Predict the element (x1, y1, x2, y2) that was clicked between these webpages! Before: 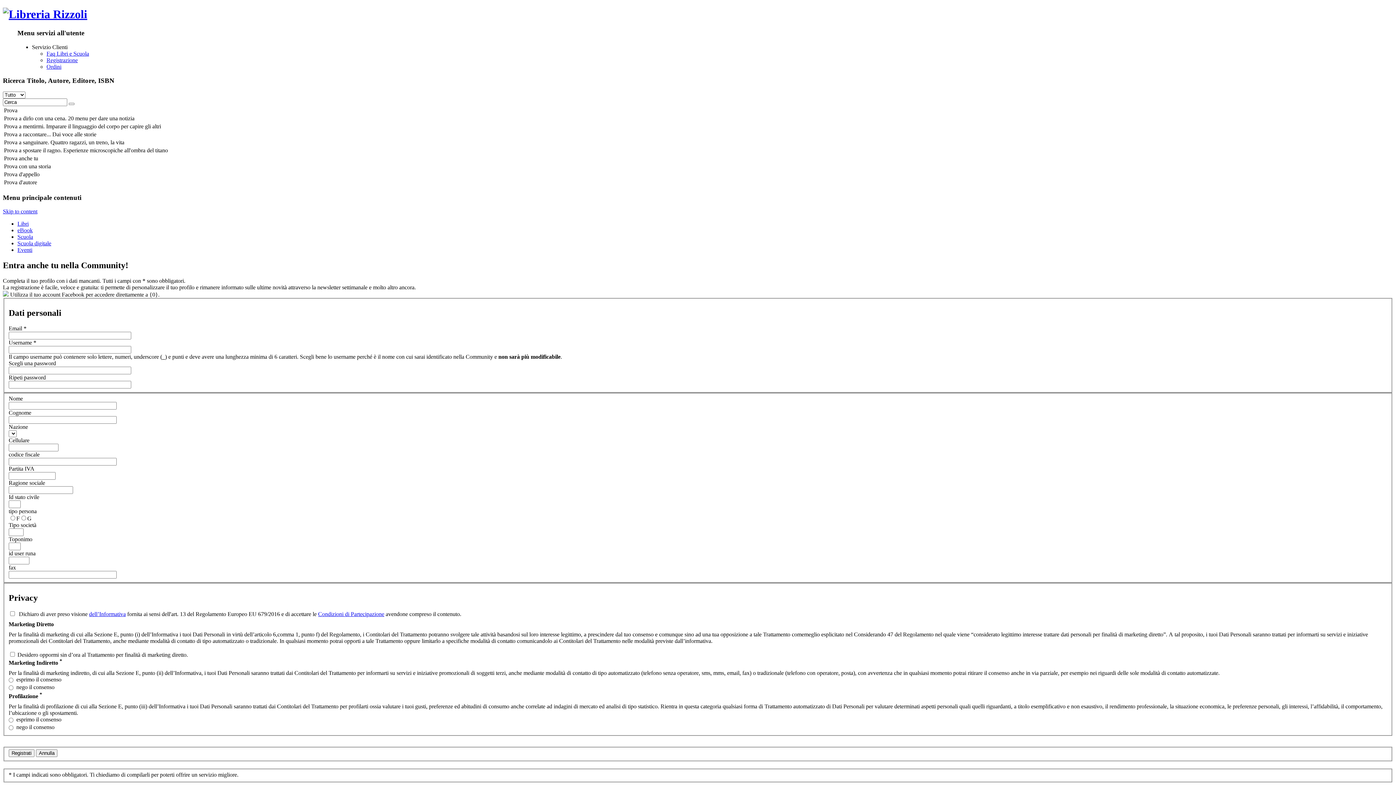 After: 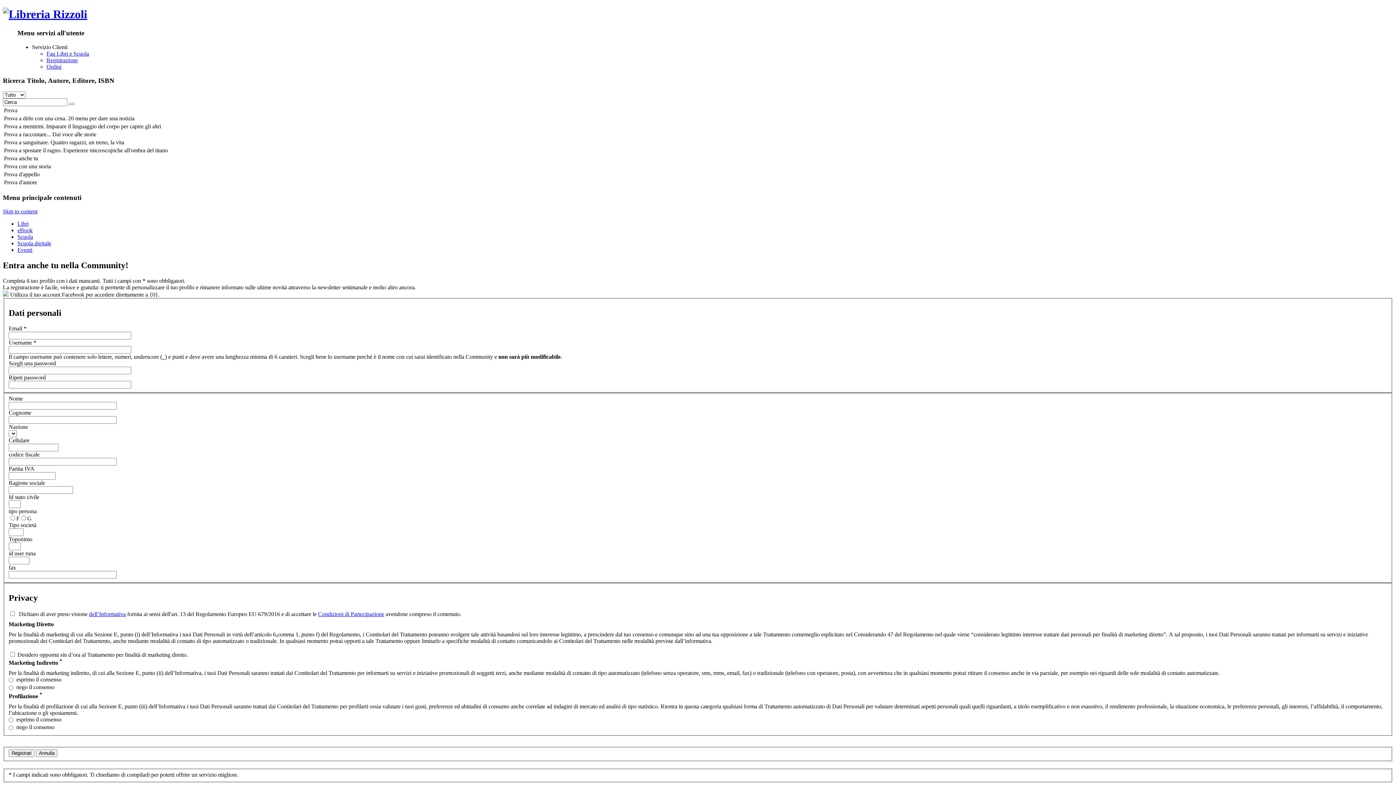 Action: bbox: (46, 56, 77, 63) label: Registrazione